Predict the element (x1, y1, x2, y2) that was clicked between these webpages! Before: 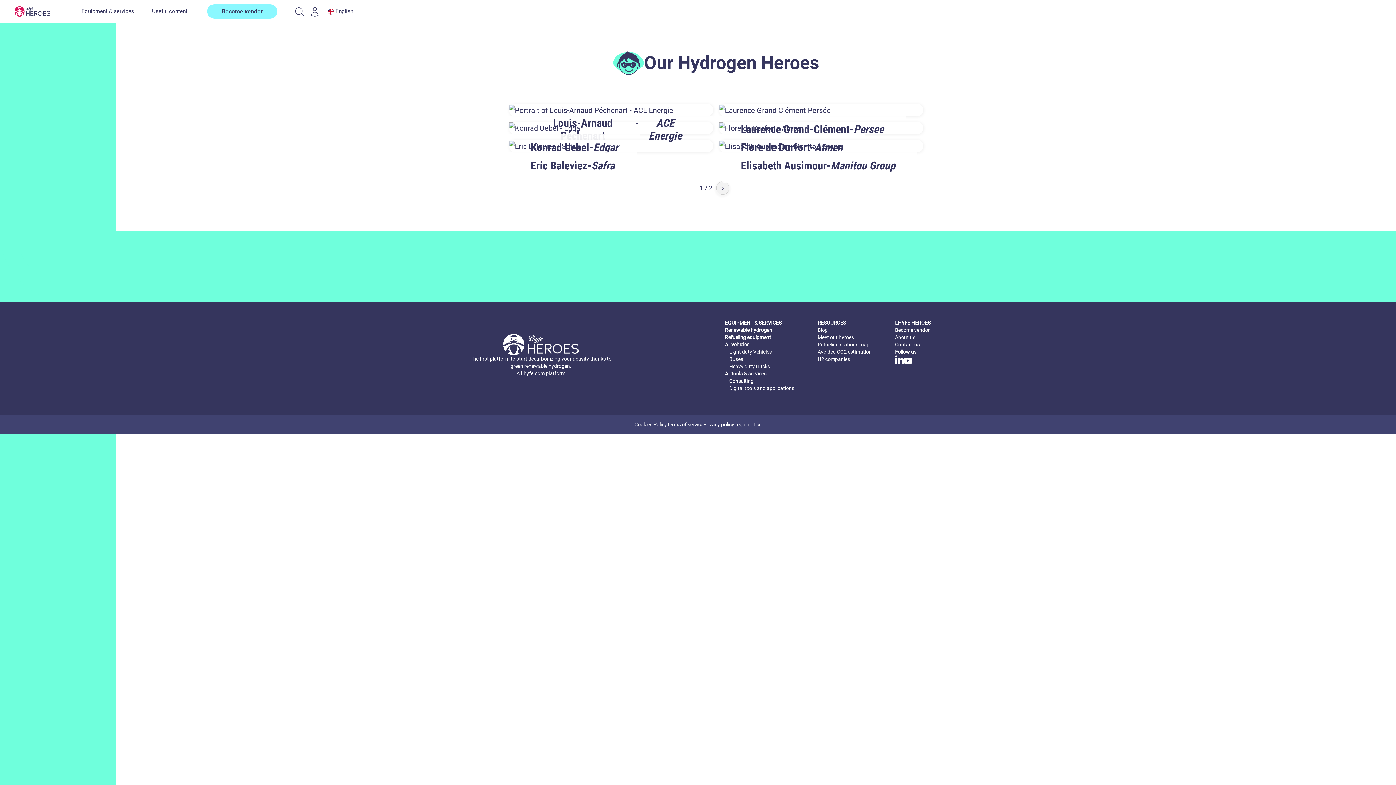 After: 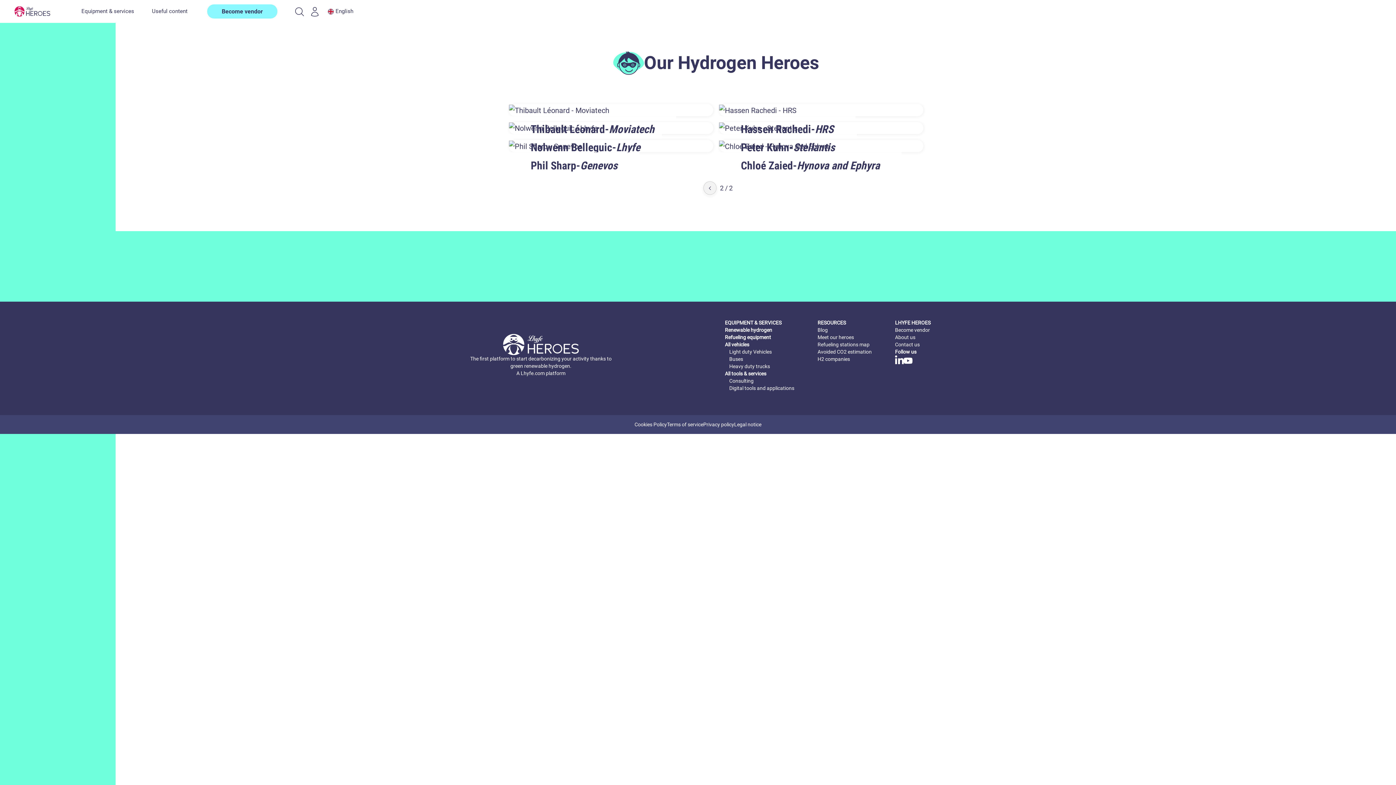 Action: label: Next Page bbox: (716, 181, 729, 194)